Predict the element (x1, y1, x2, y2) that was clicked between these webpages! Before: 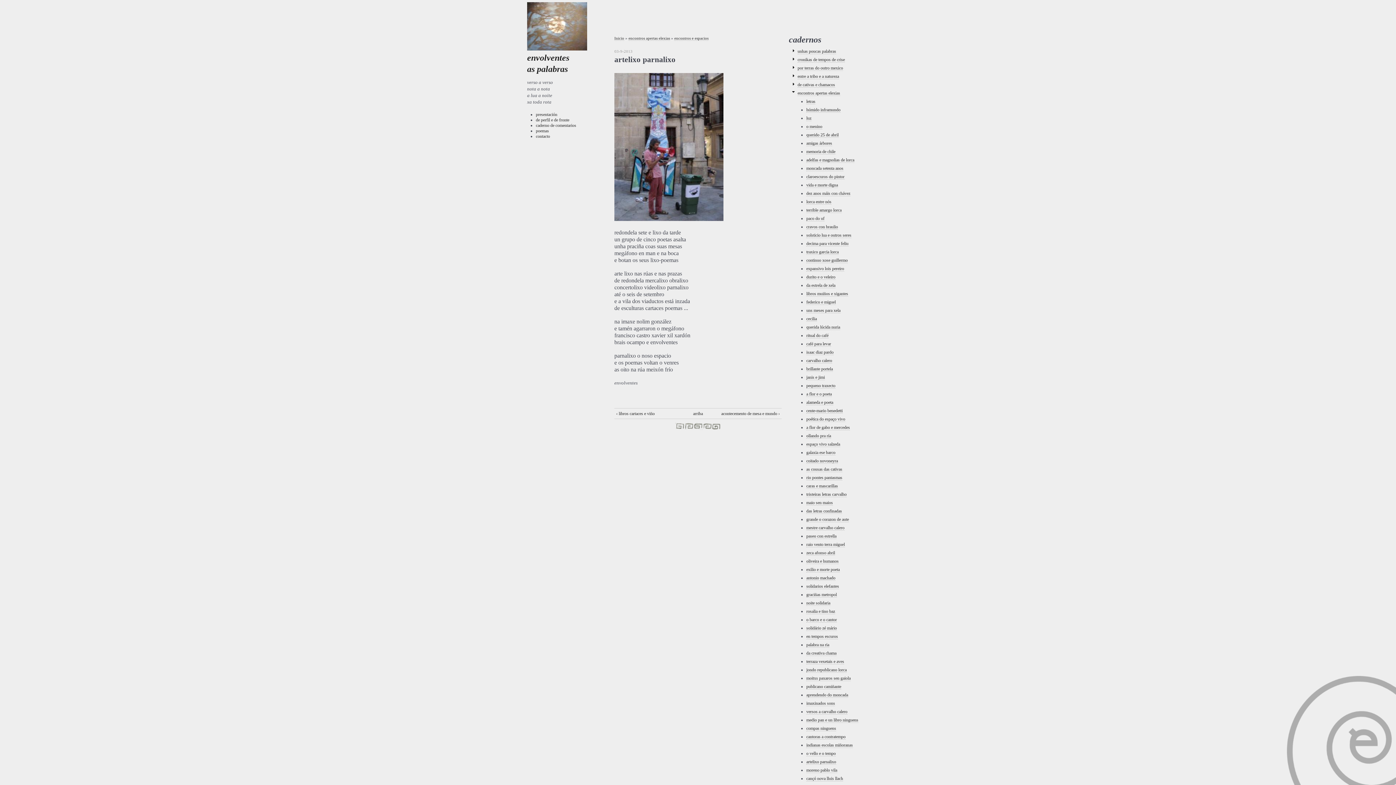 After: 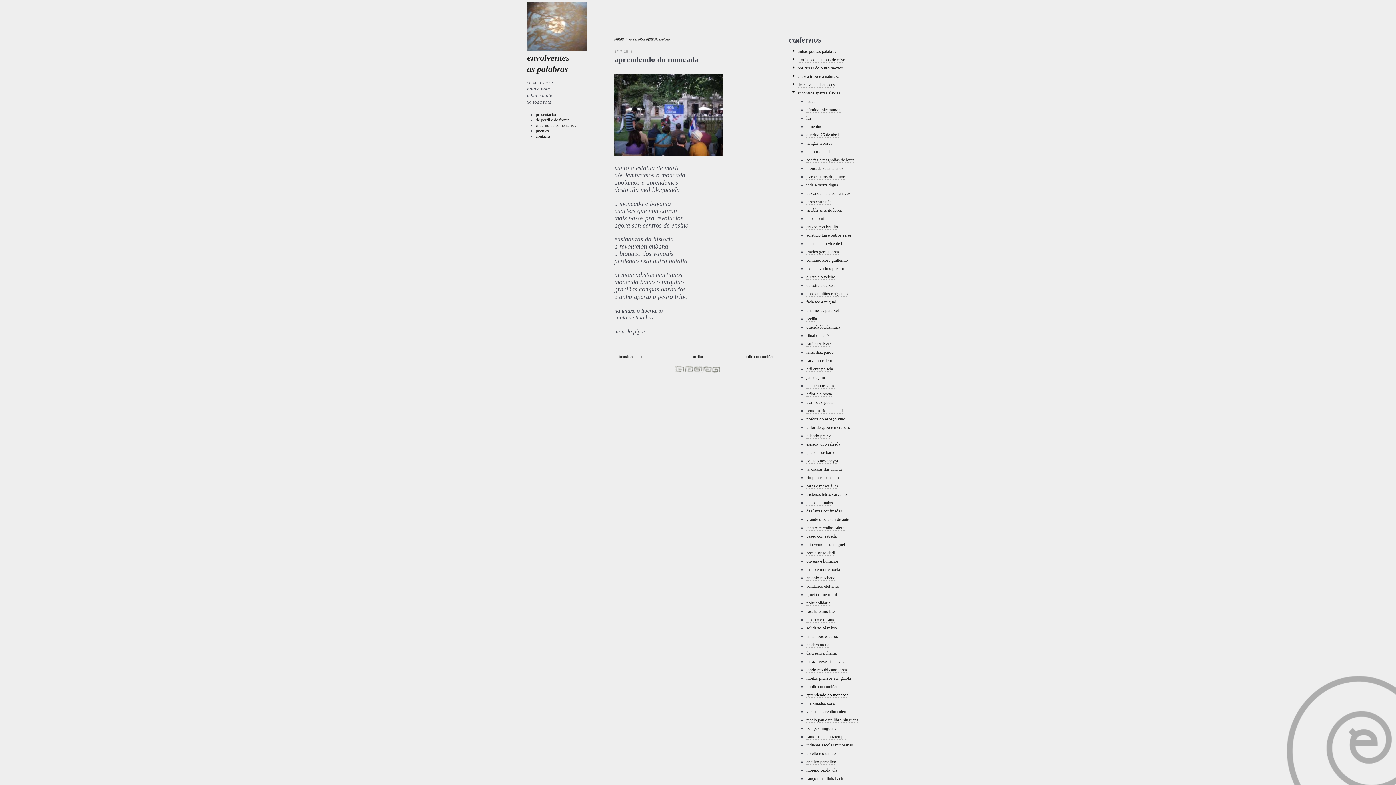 Action: label: aprendendo do moncada bbox: (806, 692, 848, 698)